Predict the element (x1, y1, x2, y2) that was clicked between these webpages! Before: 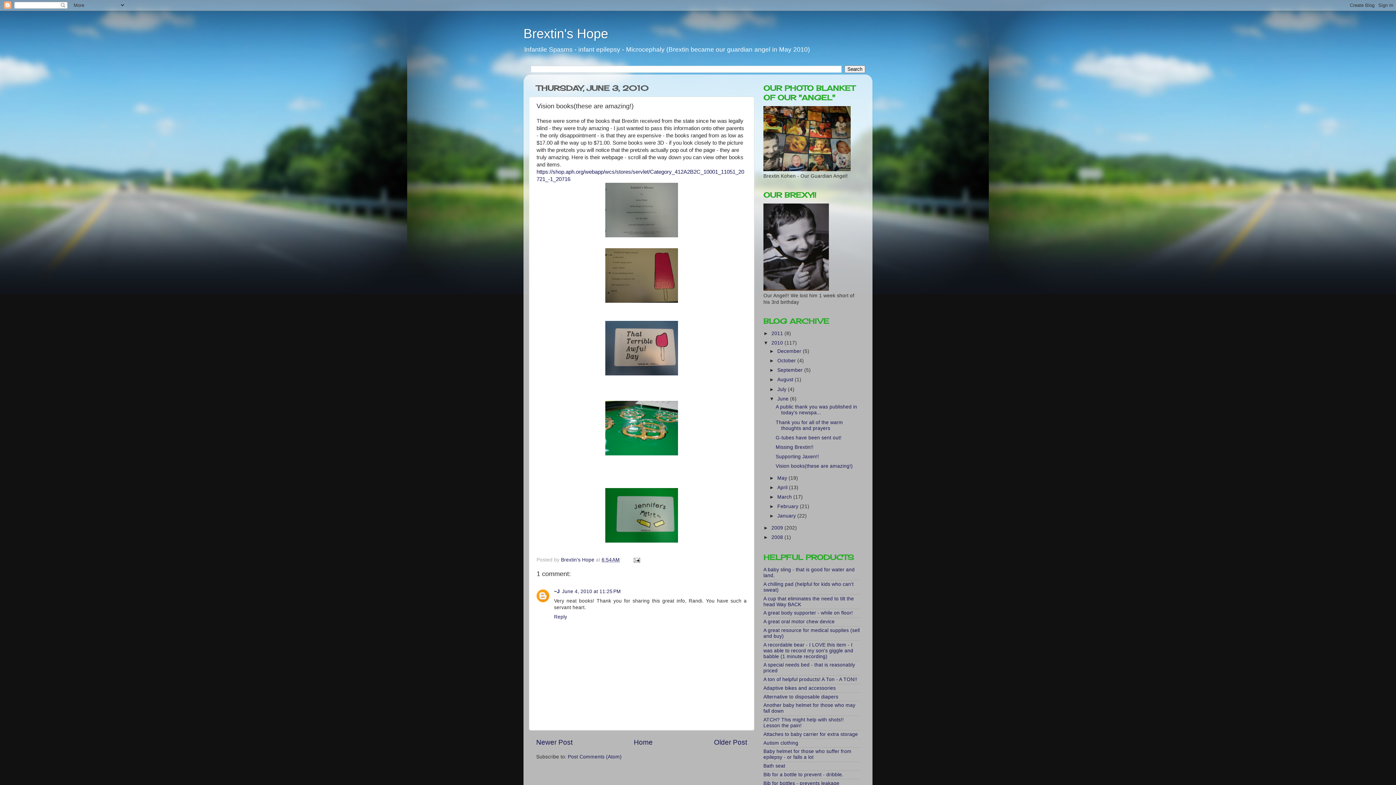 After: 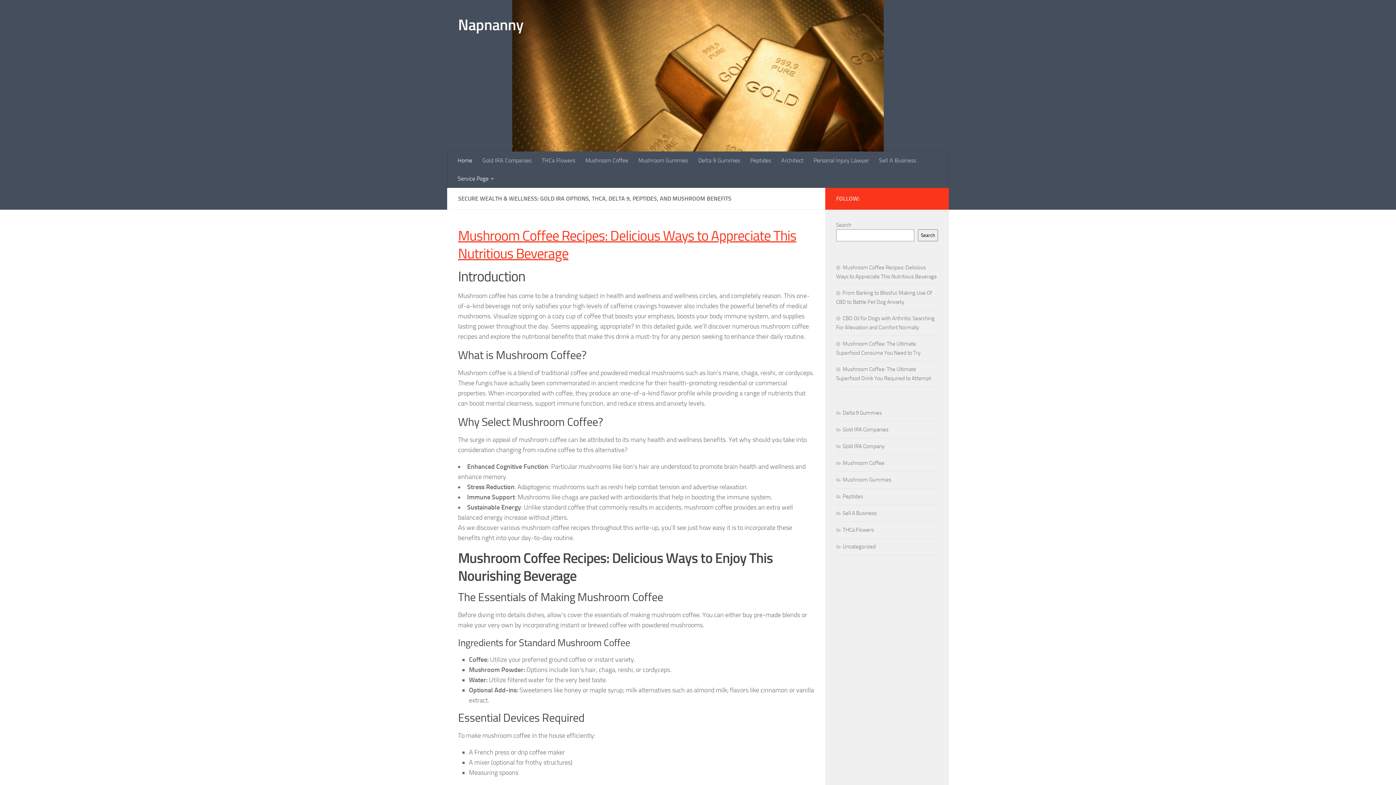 Action: bbox: (763, 610, 853, 616) label: A great body supporter - while on floor!